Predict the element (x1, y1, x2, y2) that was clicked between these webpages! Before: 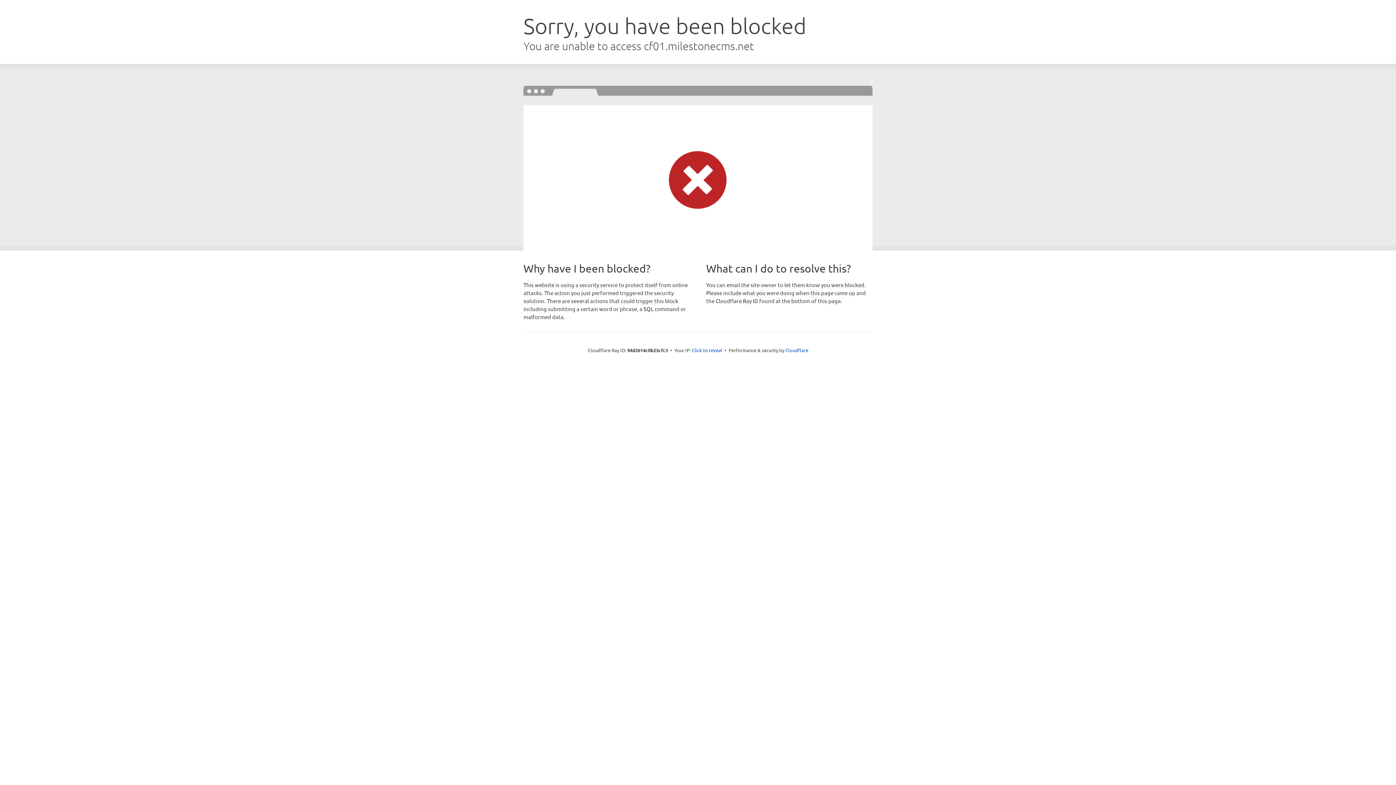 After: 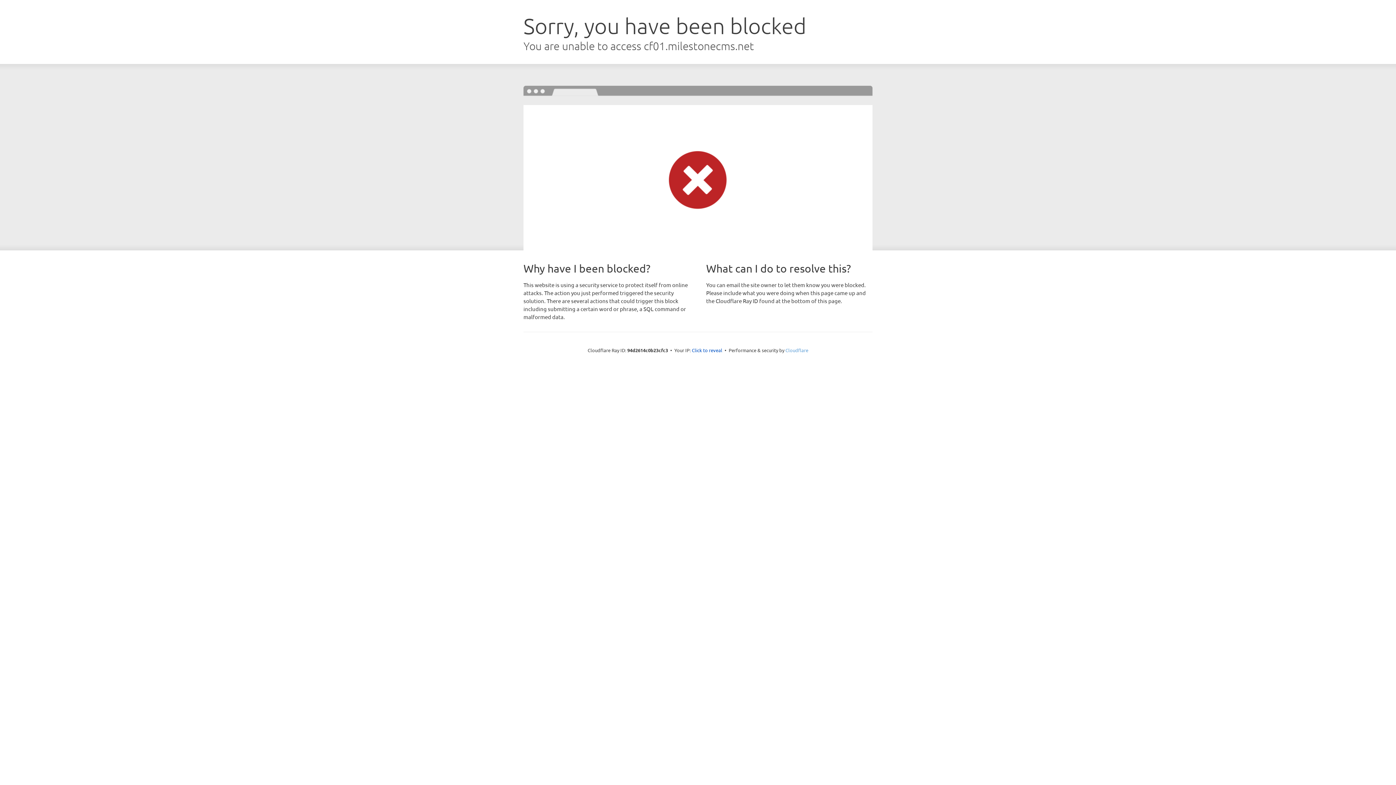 Action: label: Cloudflare bbox: (785, 347, 808, 353)